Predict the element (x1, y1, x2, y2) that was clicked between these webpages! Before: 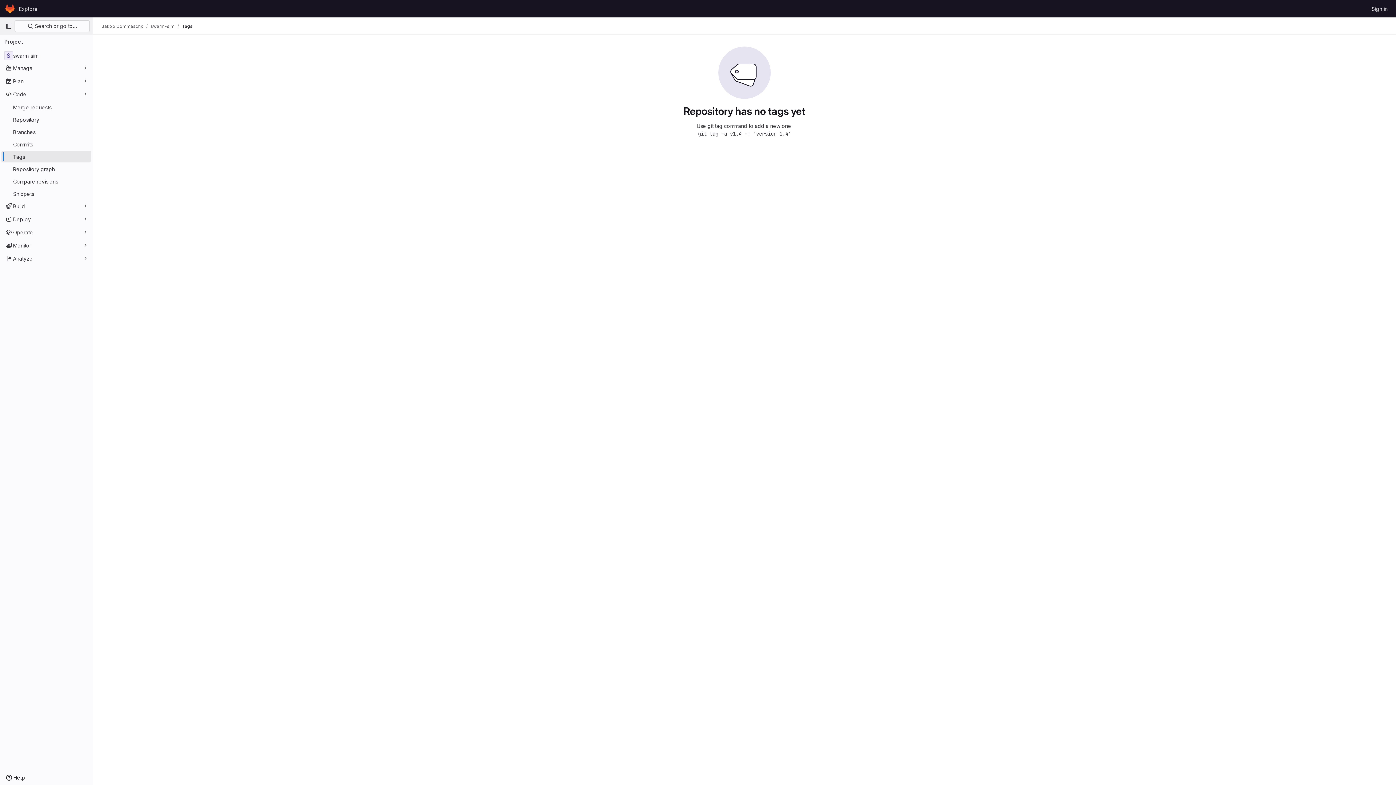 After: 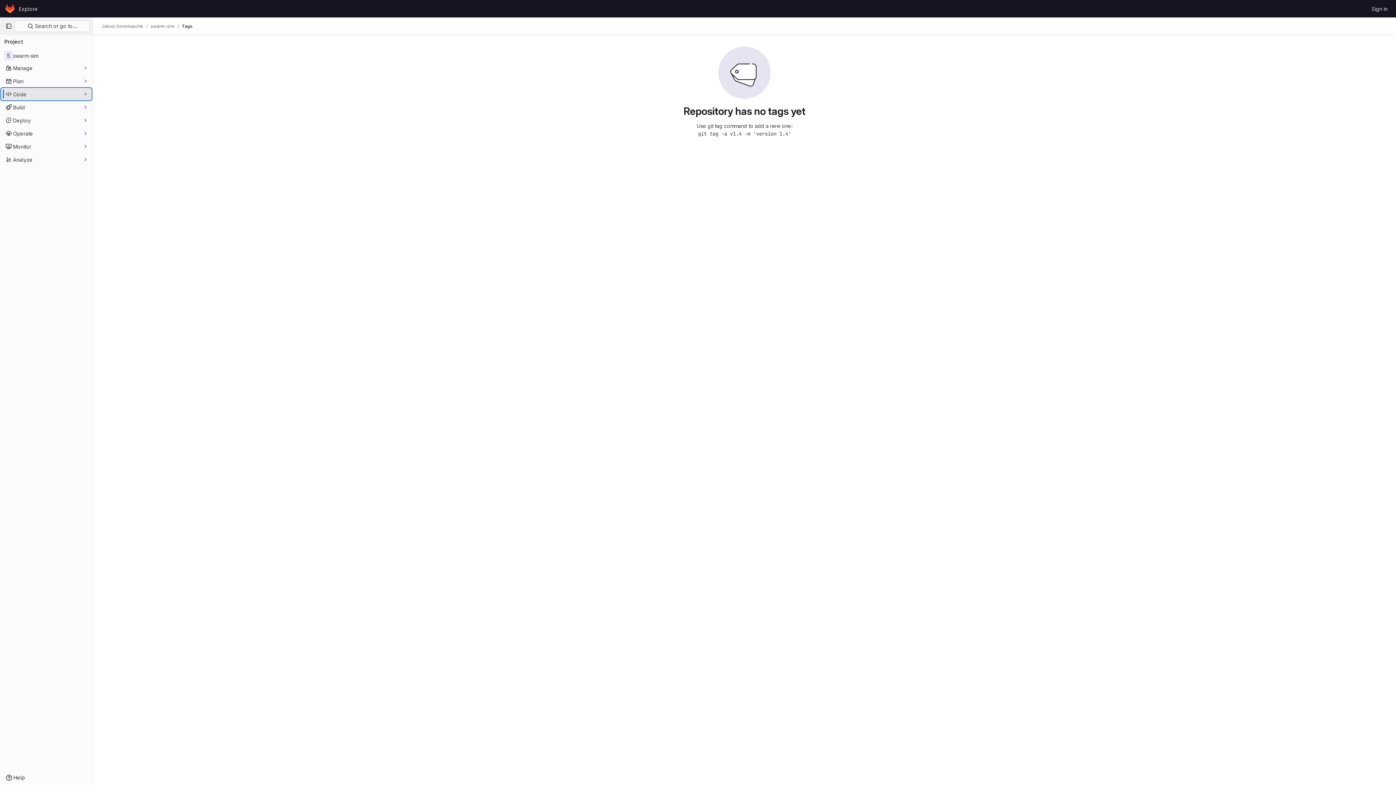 Action: bbox: (1, 88, 91, 100) label: Code